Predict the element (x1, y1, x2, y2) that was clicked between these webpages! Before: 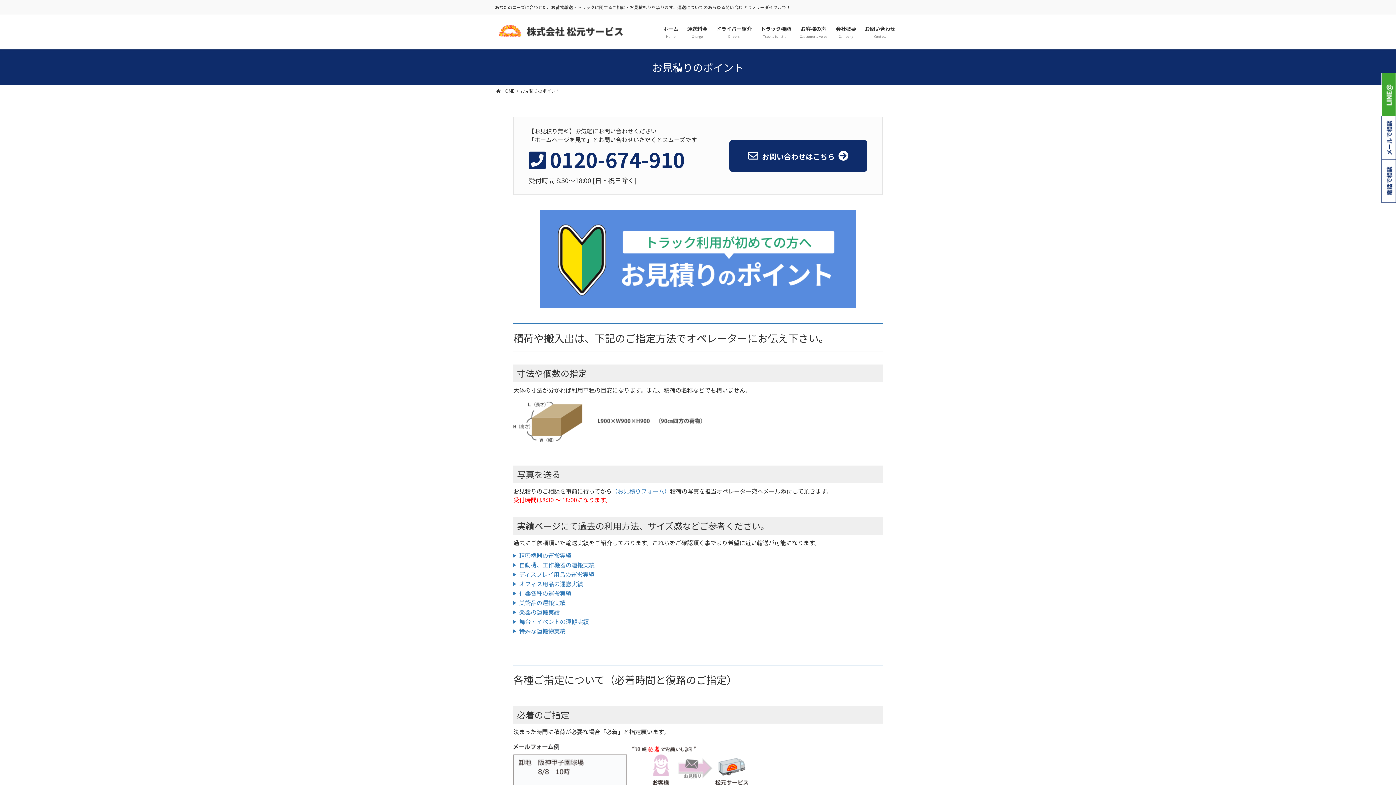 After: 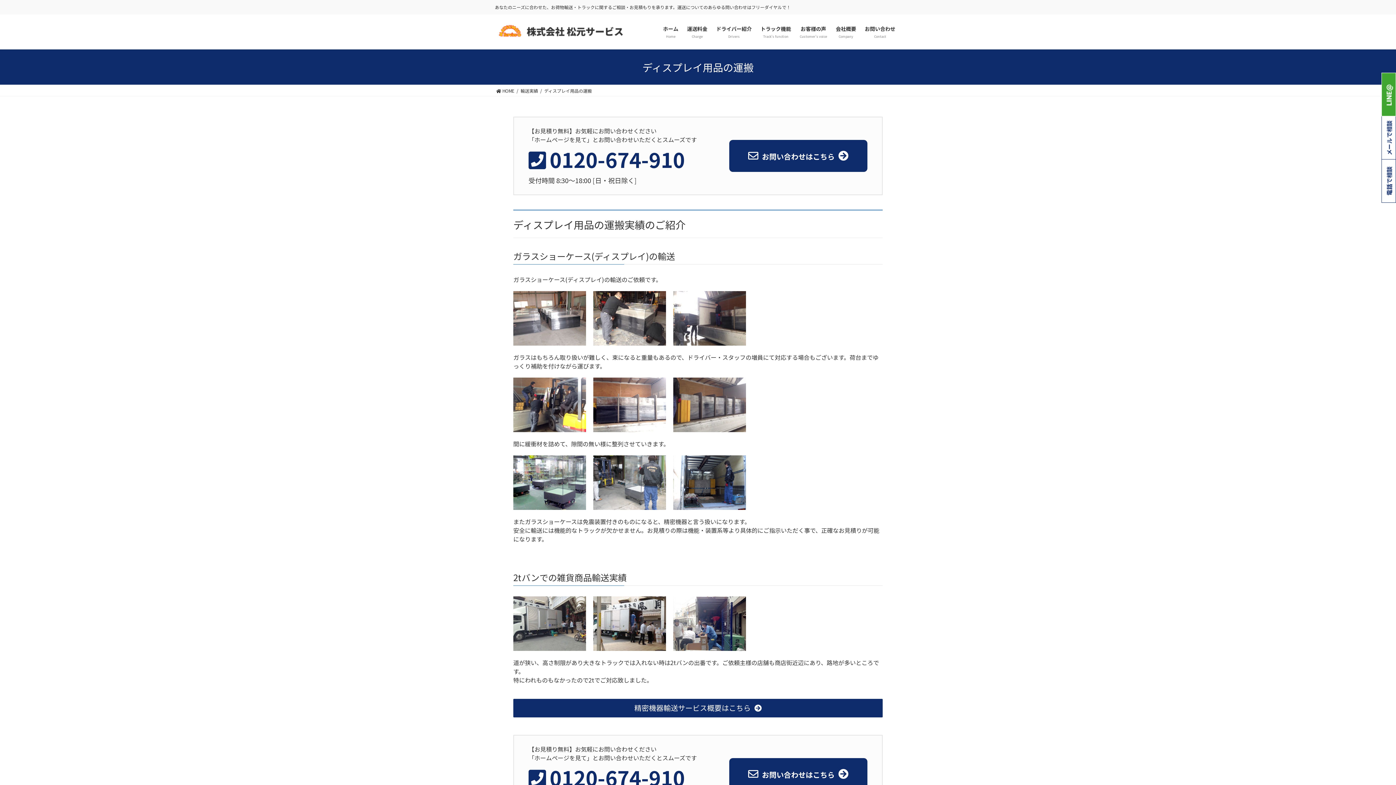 Action: bbox: (513, 570, 594, 578) label: ディスプレイ用品の運搬実績